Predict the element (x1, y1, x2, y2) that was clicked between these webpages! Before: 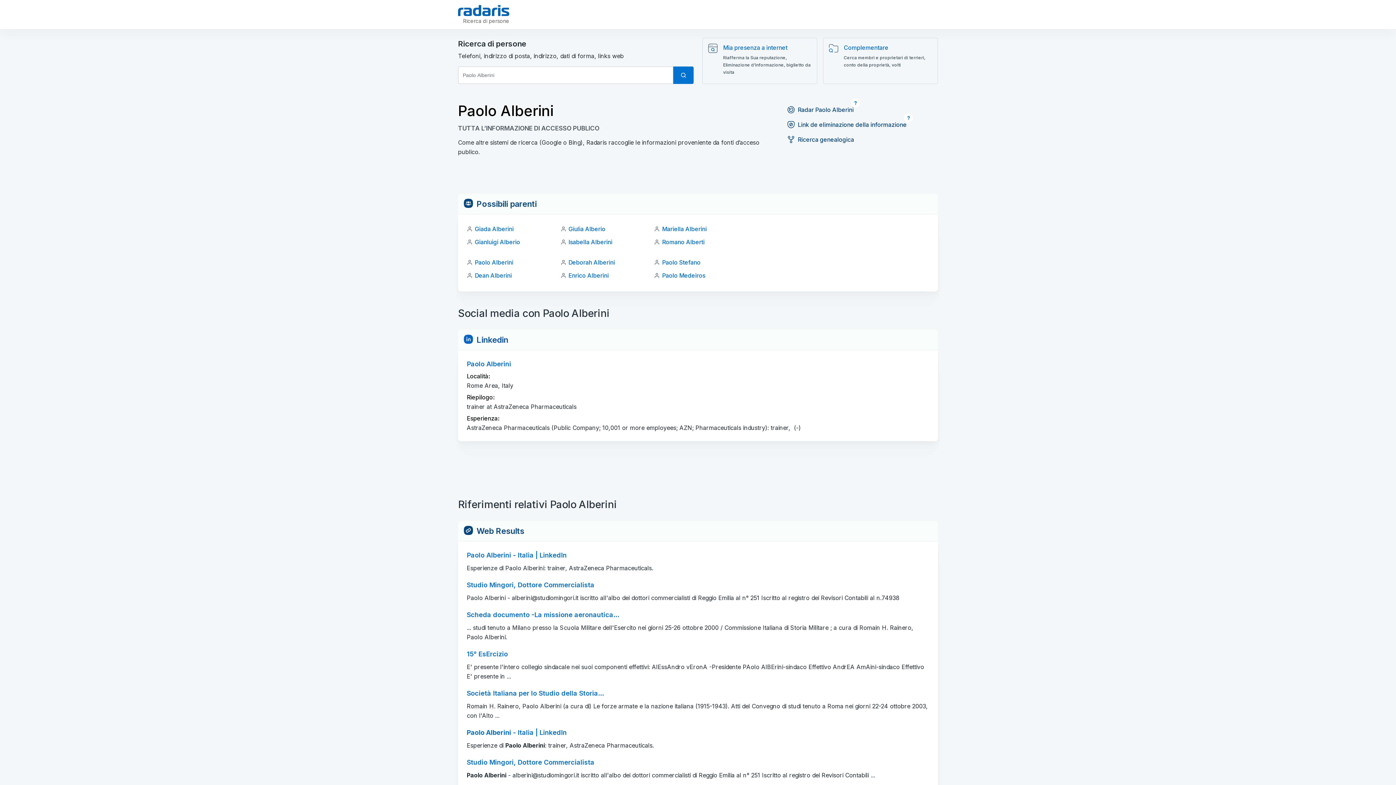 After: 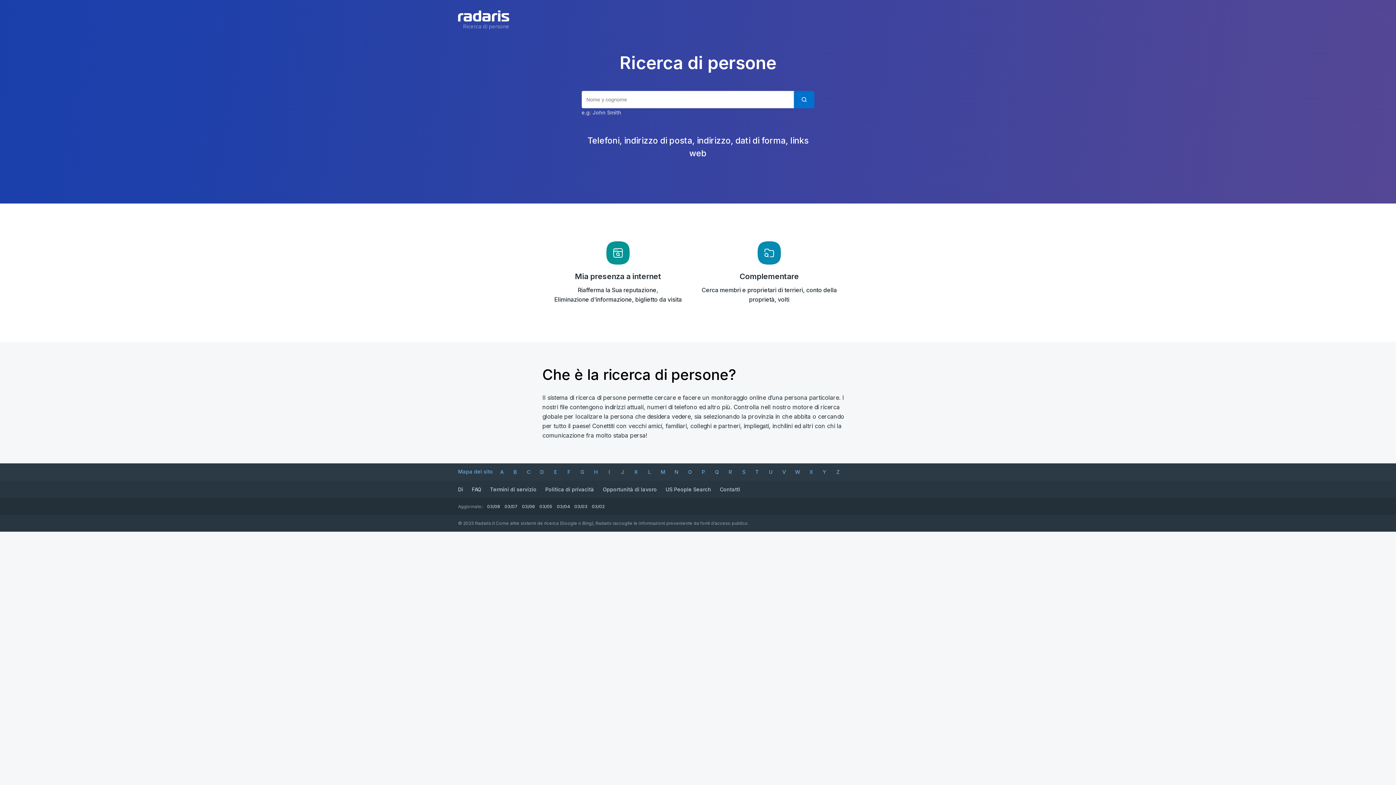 Action: bbox: (458, 5, 509, 16) label: Radaris